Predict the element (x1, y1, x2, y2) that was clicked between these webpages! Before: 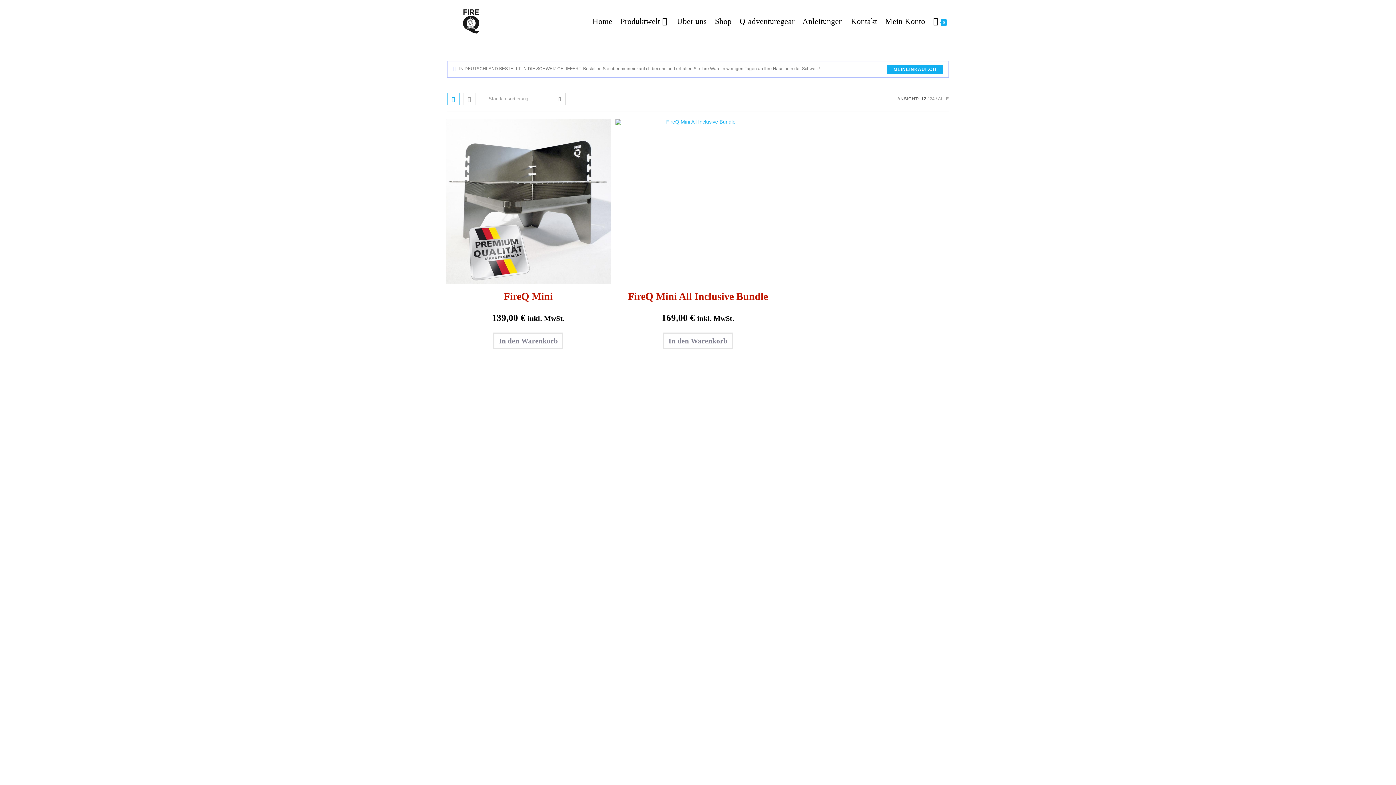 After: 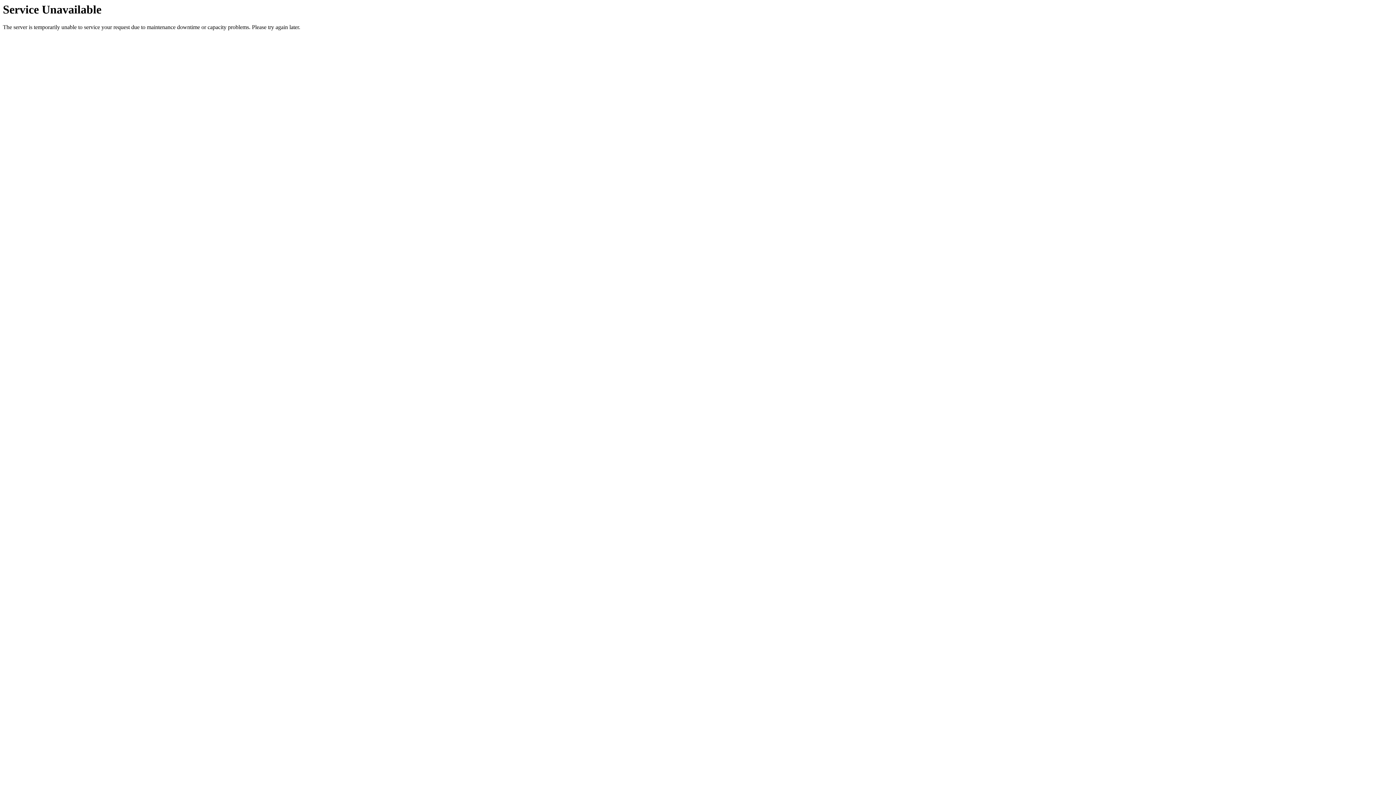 Action: label: 0 bbox: (929, 3, 950, 39)